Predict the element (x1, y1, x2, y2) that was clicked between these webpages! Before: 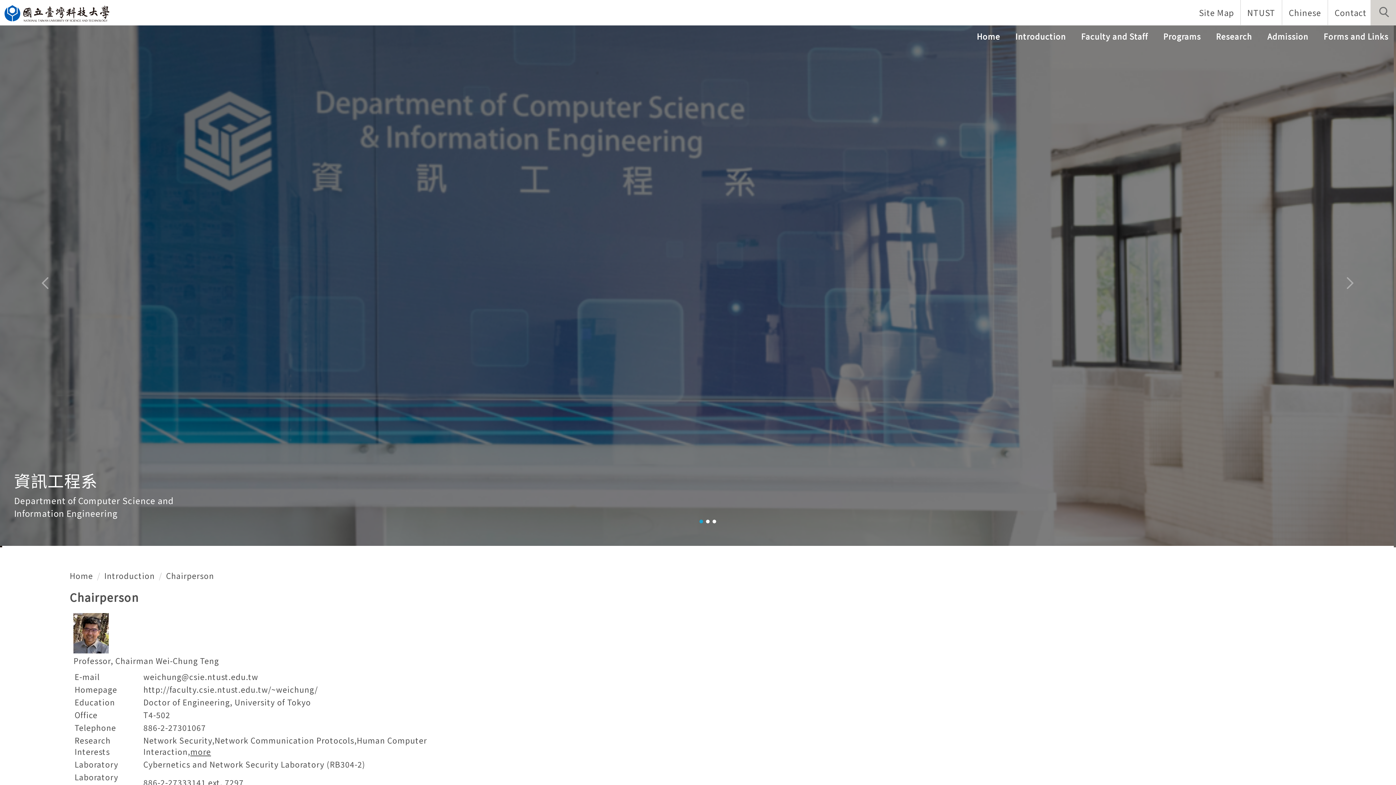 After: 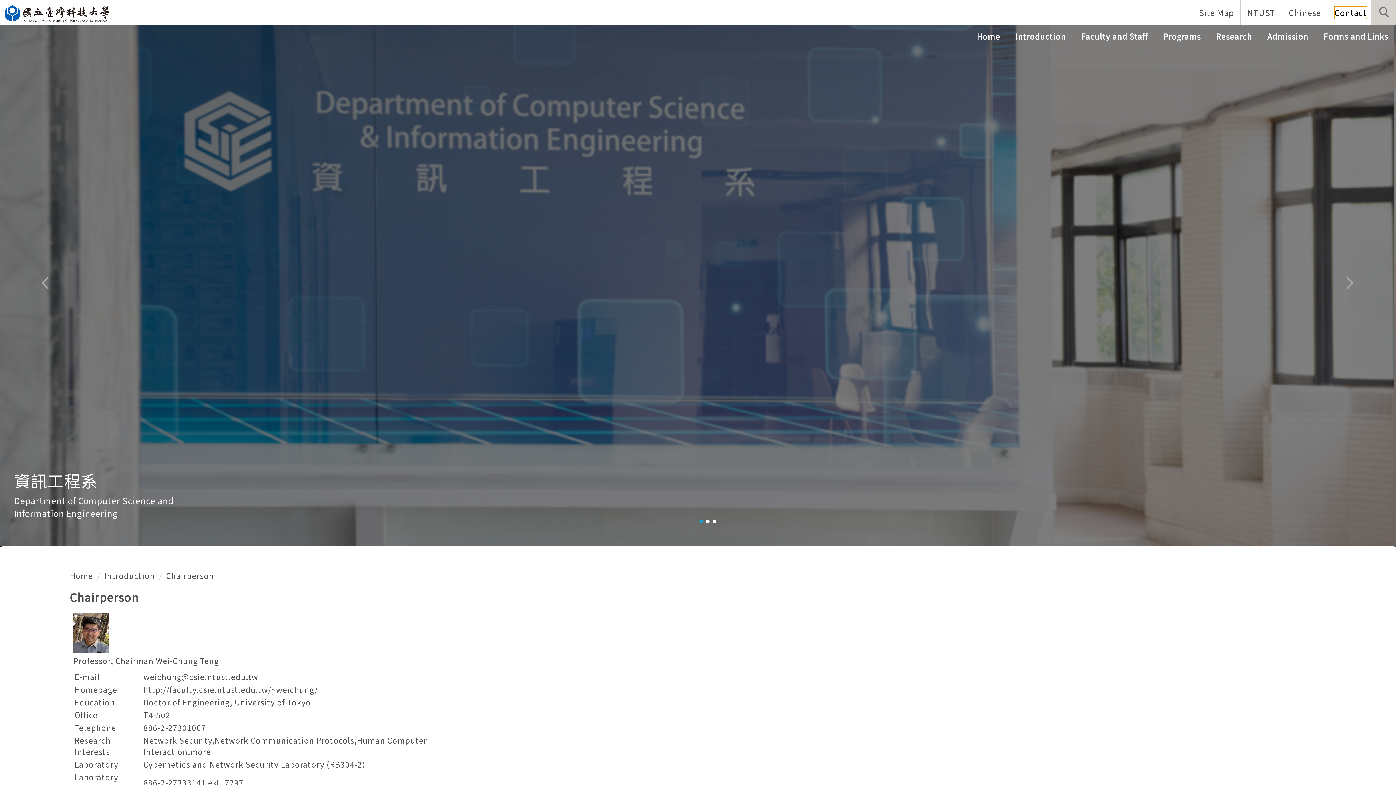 Action: label: Contact bbox: (1334, 6, 1366, 18)